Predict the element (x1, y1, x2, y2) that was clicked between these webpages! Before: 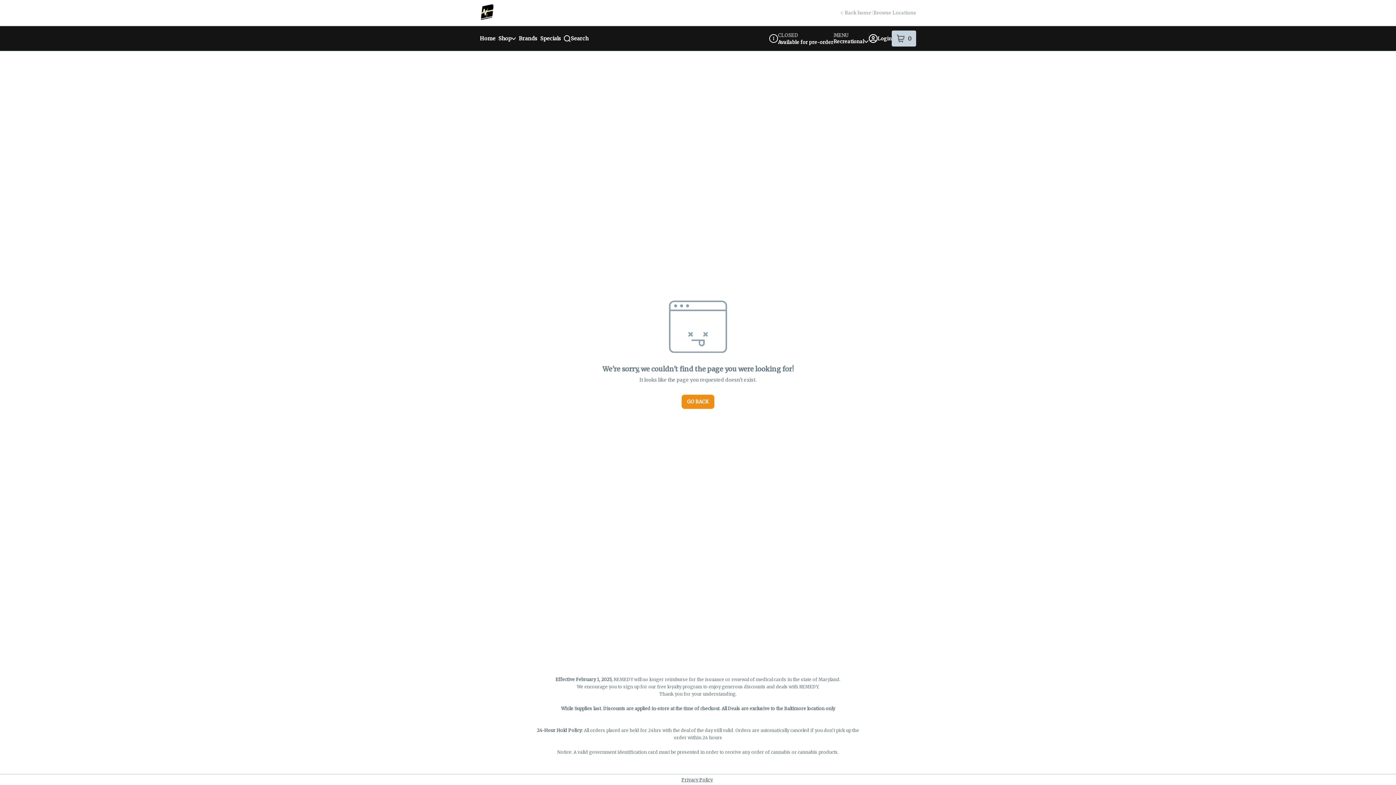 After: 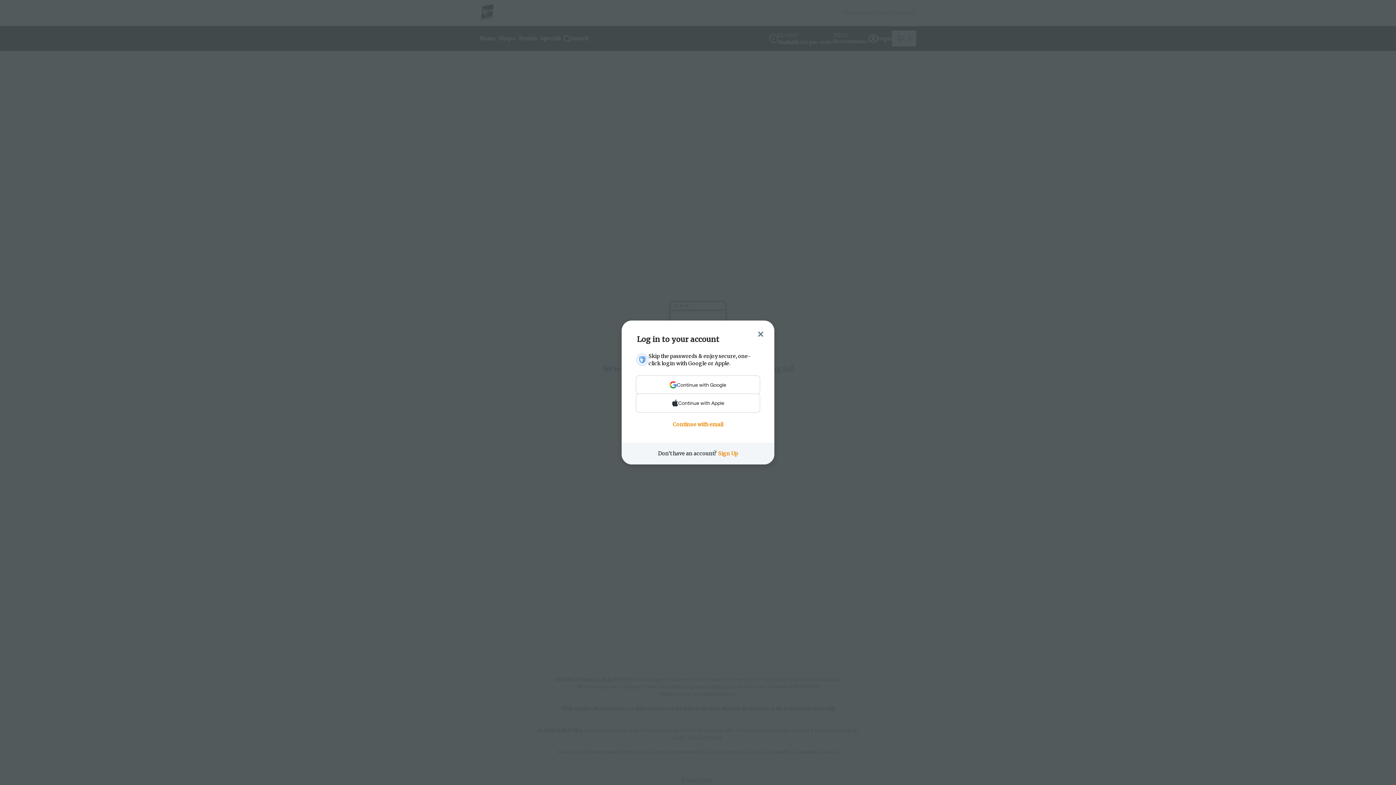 Action: label: Login bbox: (869, 34, 892, 42)